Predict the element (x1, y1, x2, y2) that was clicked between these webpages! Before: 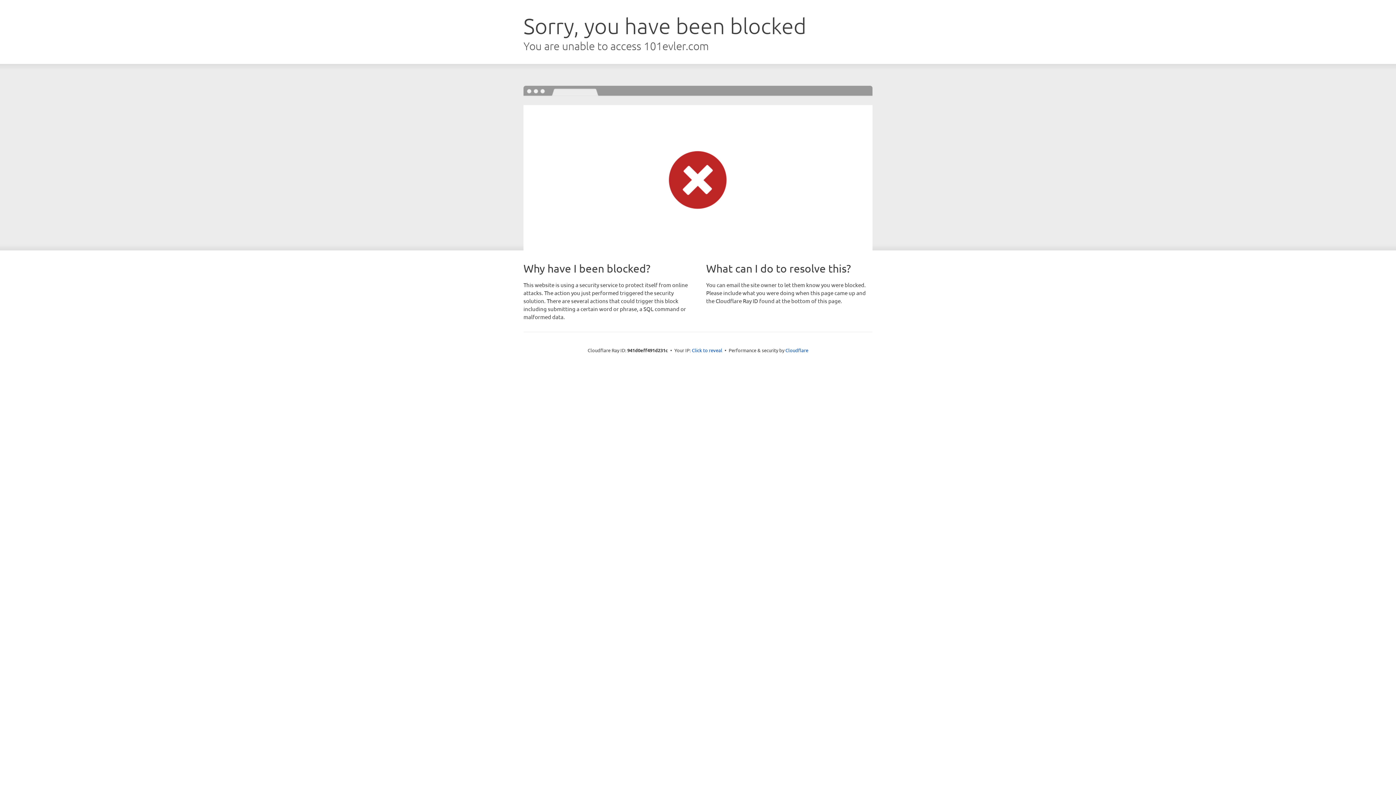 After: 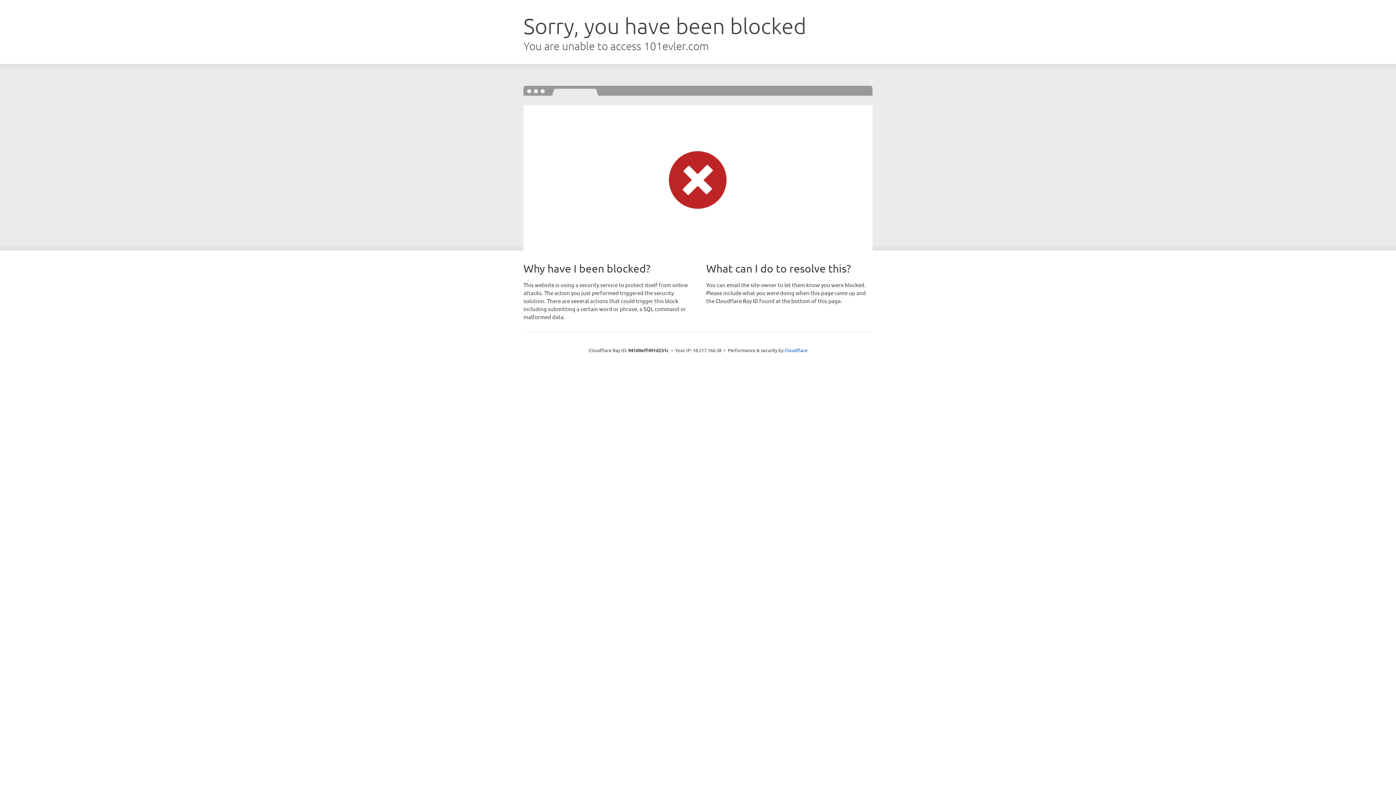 Action: bbox: (692, 346, 722, 353) label: Click to reveal